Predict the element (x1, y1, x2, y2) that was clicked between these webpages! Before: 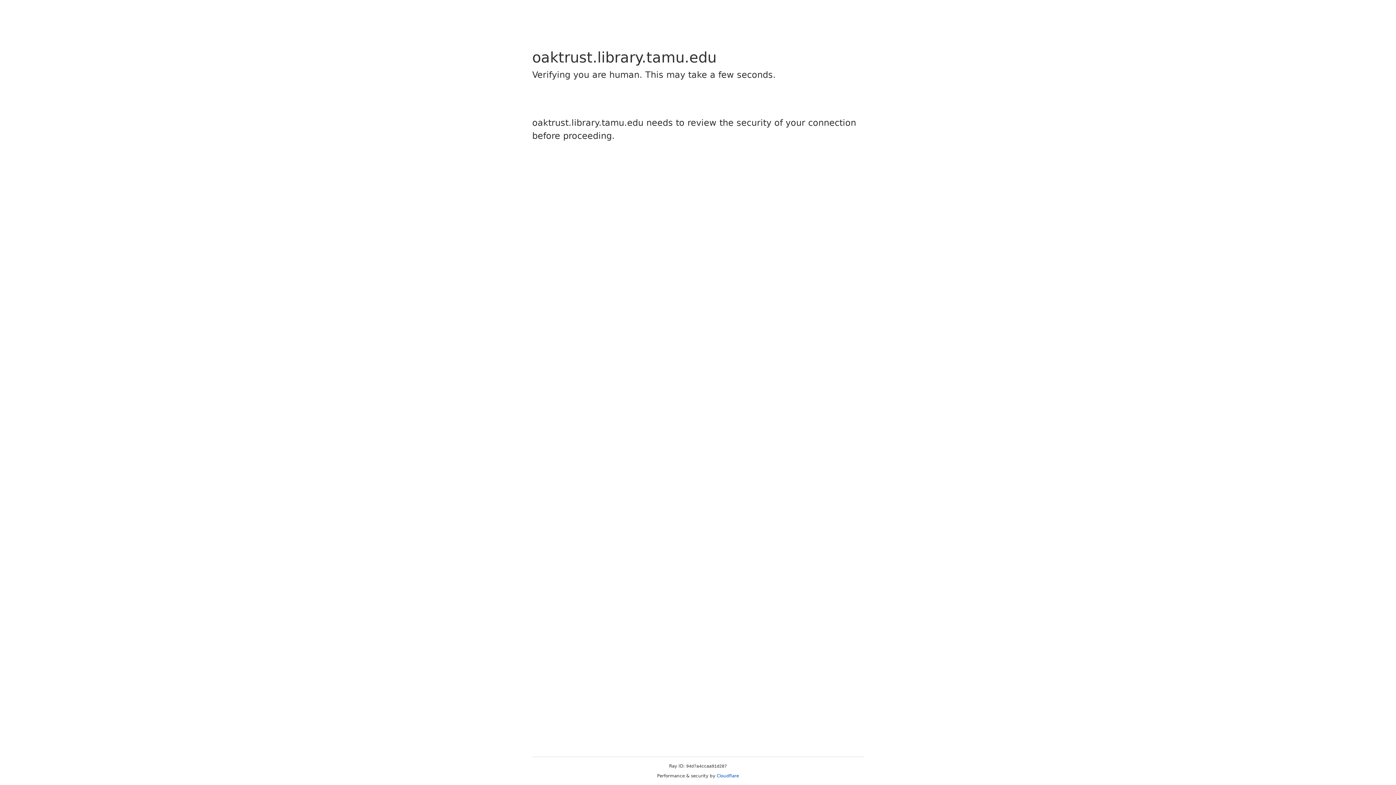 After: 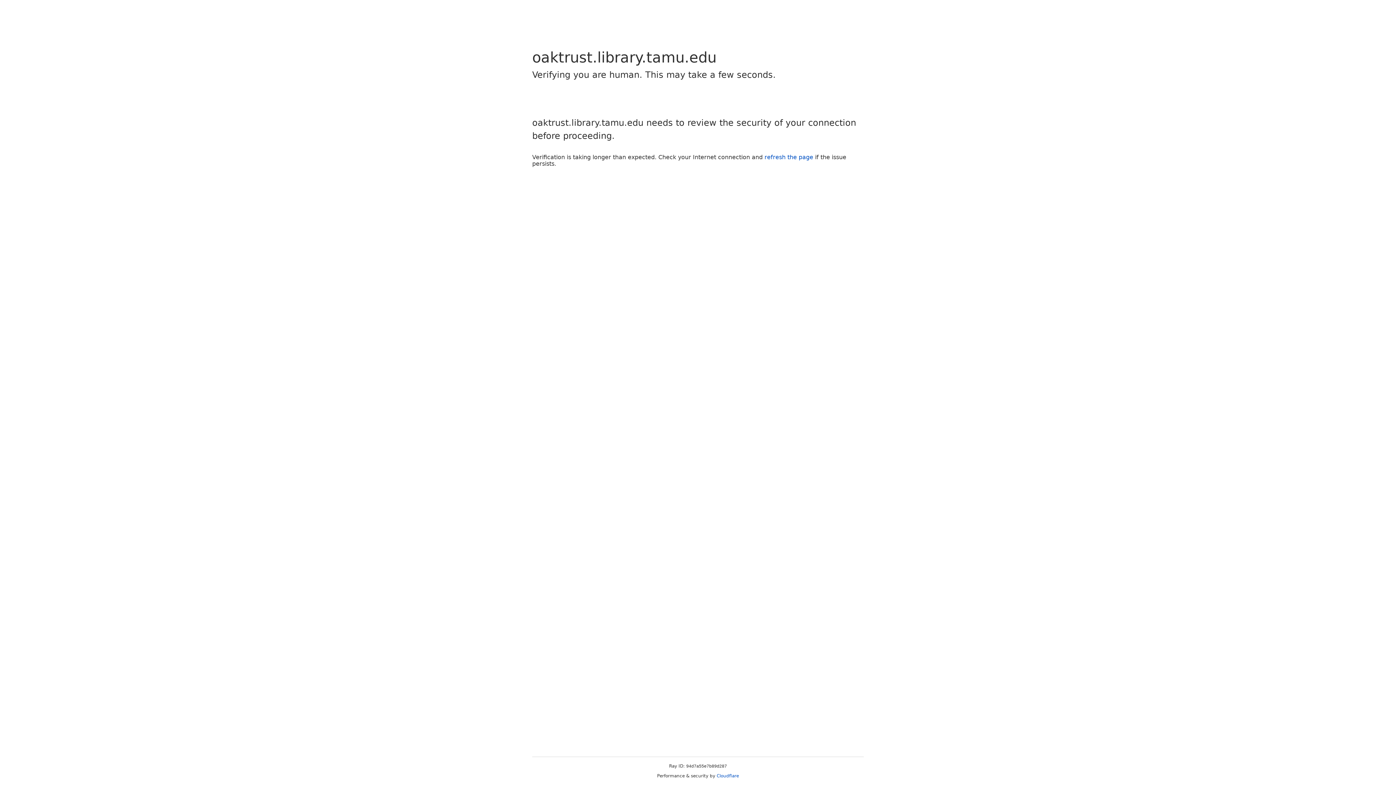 Action: label: Cloudflare bbox: (716, 773, 739, 778)